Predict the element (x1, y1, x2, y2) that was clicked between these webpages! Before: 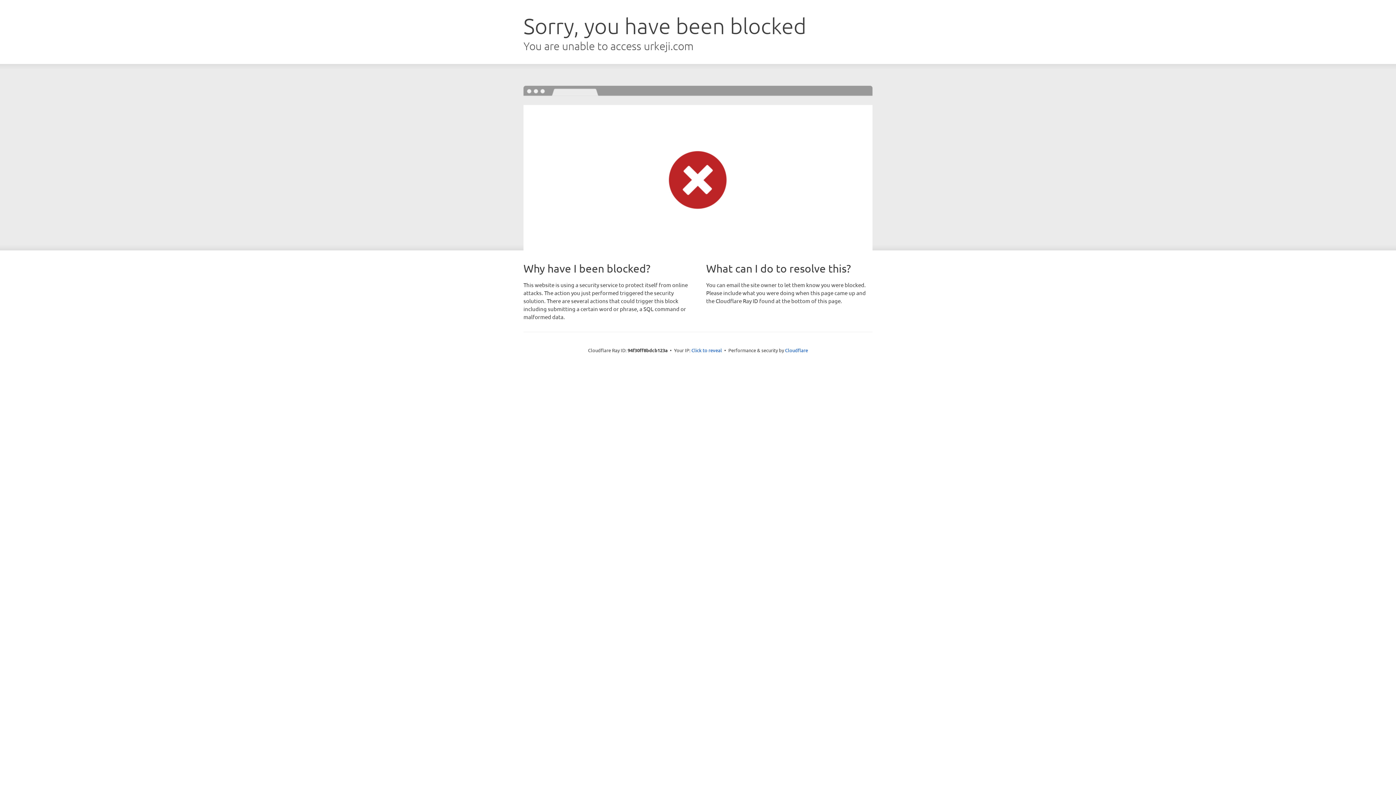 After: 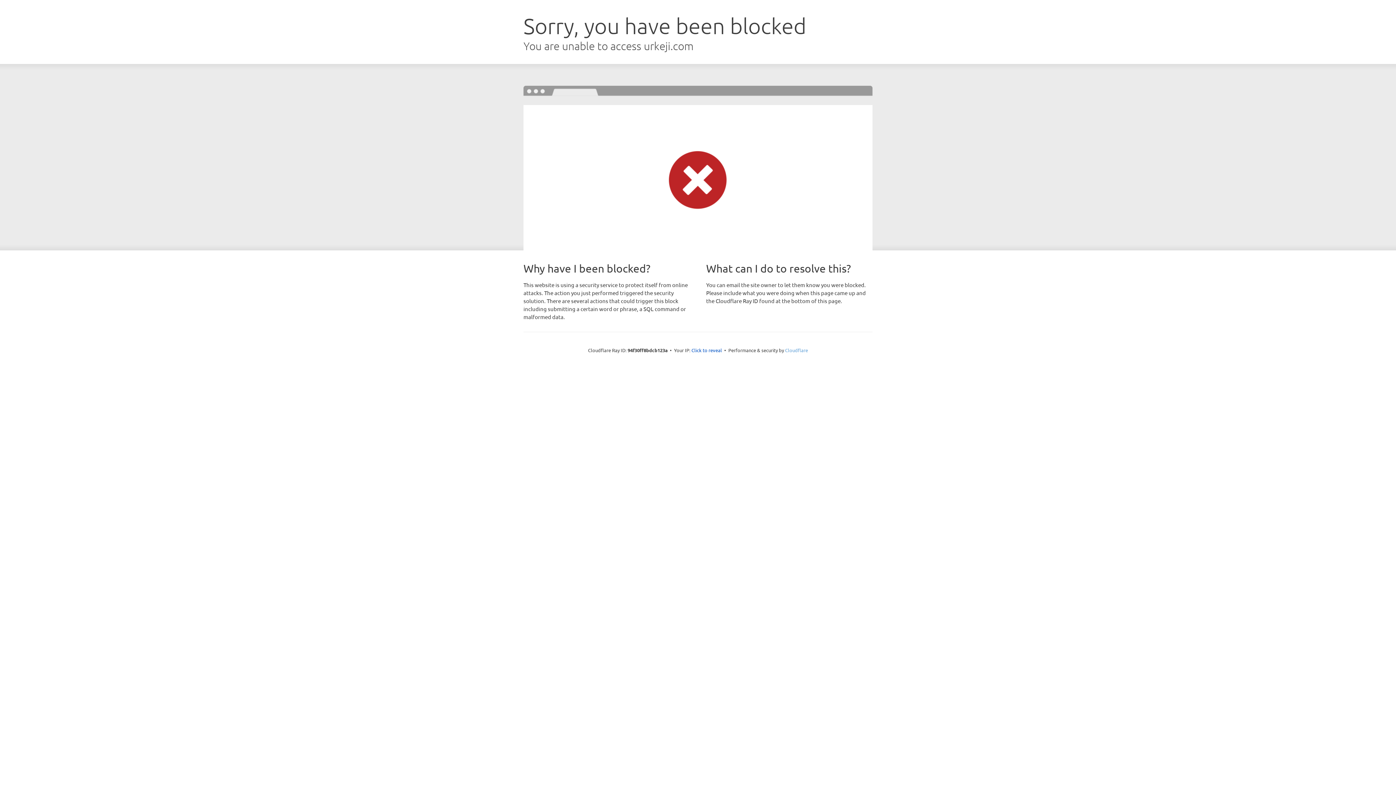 Action: label: Cloudflare bbox: (785, 347, 808, 353)